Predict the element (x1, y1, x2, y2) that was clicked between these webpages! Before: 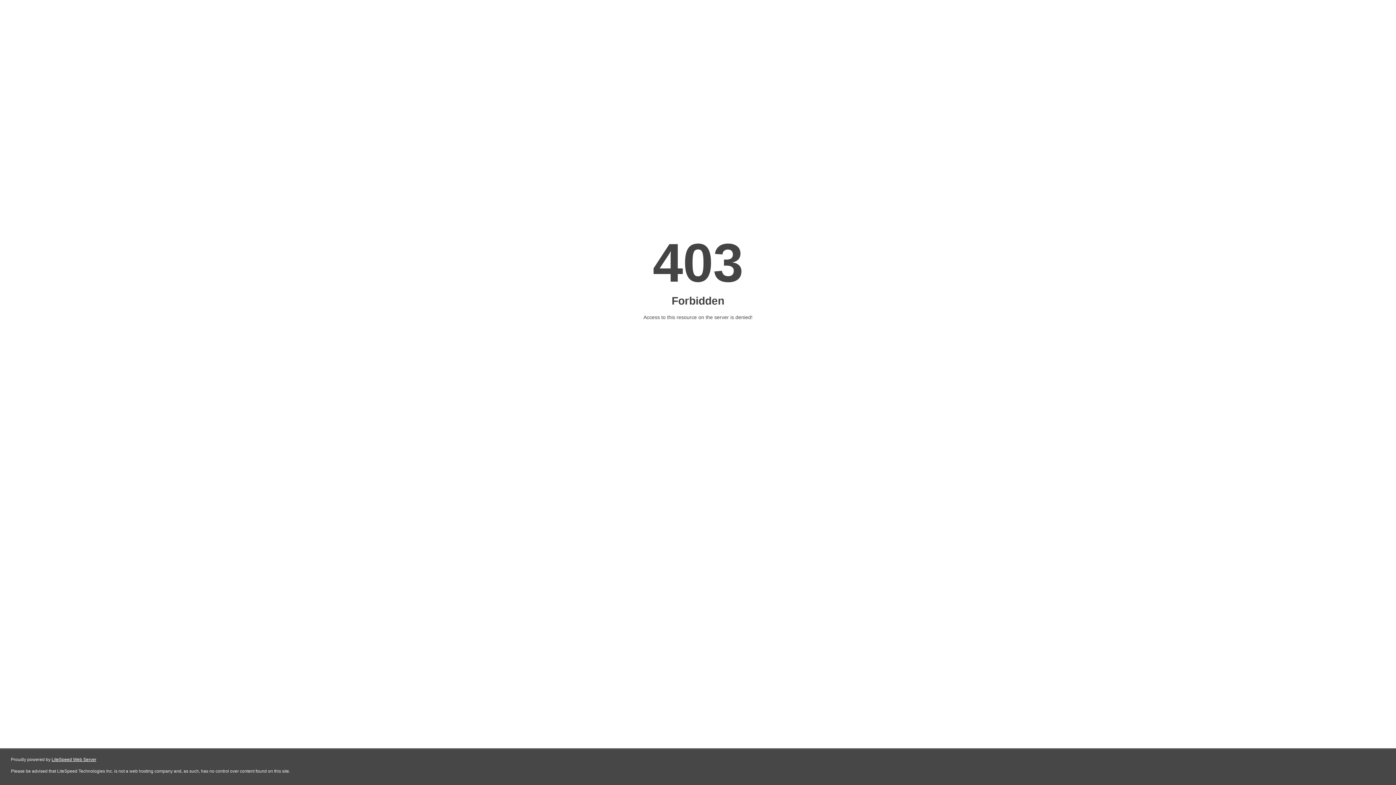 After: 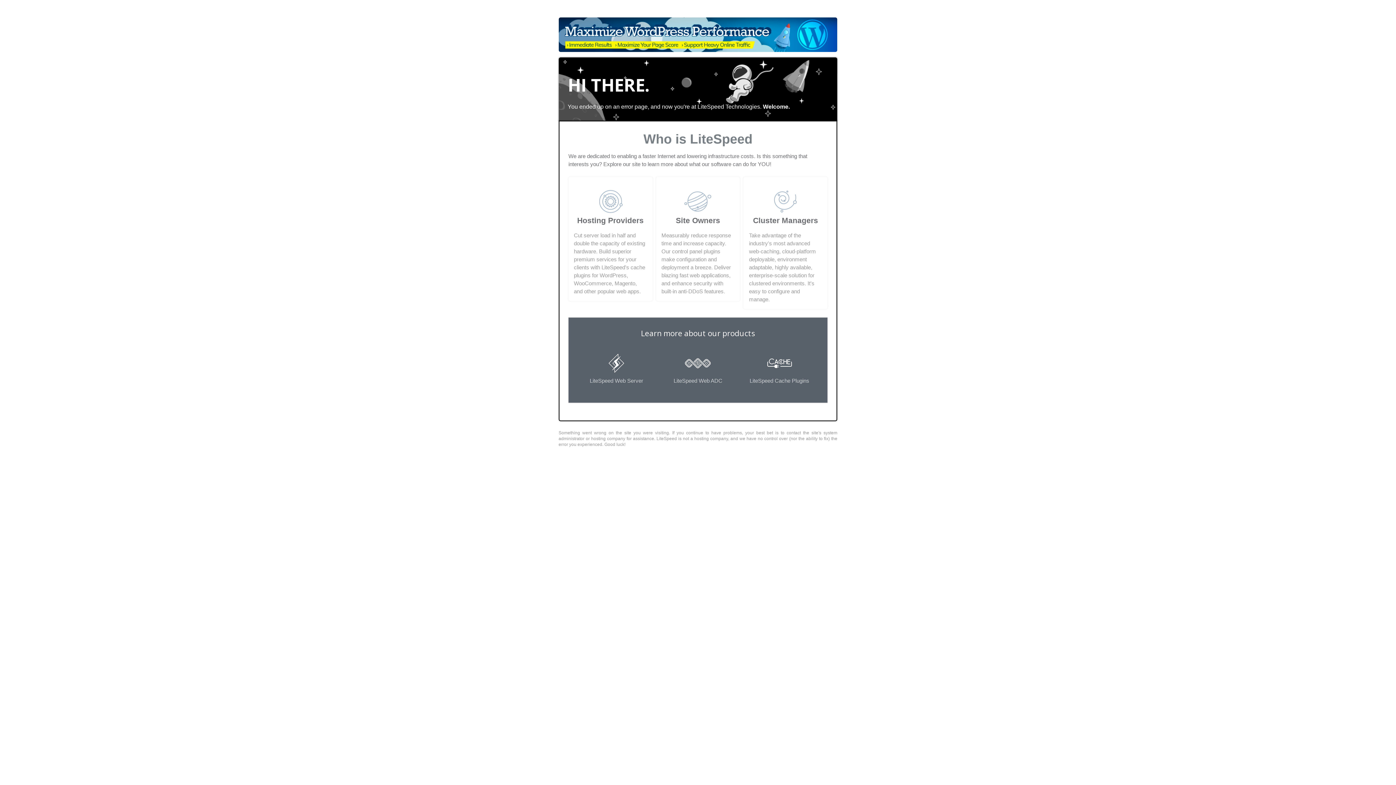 Action: bbox: (51, 757, 96, 762) label: LiteSpeed Web Server